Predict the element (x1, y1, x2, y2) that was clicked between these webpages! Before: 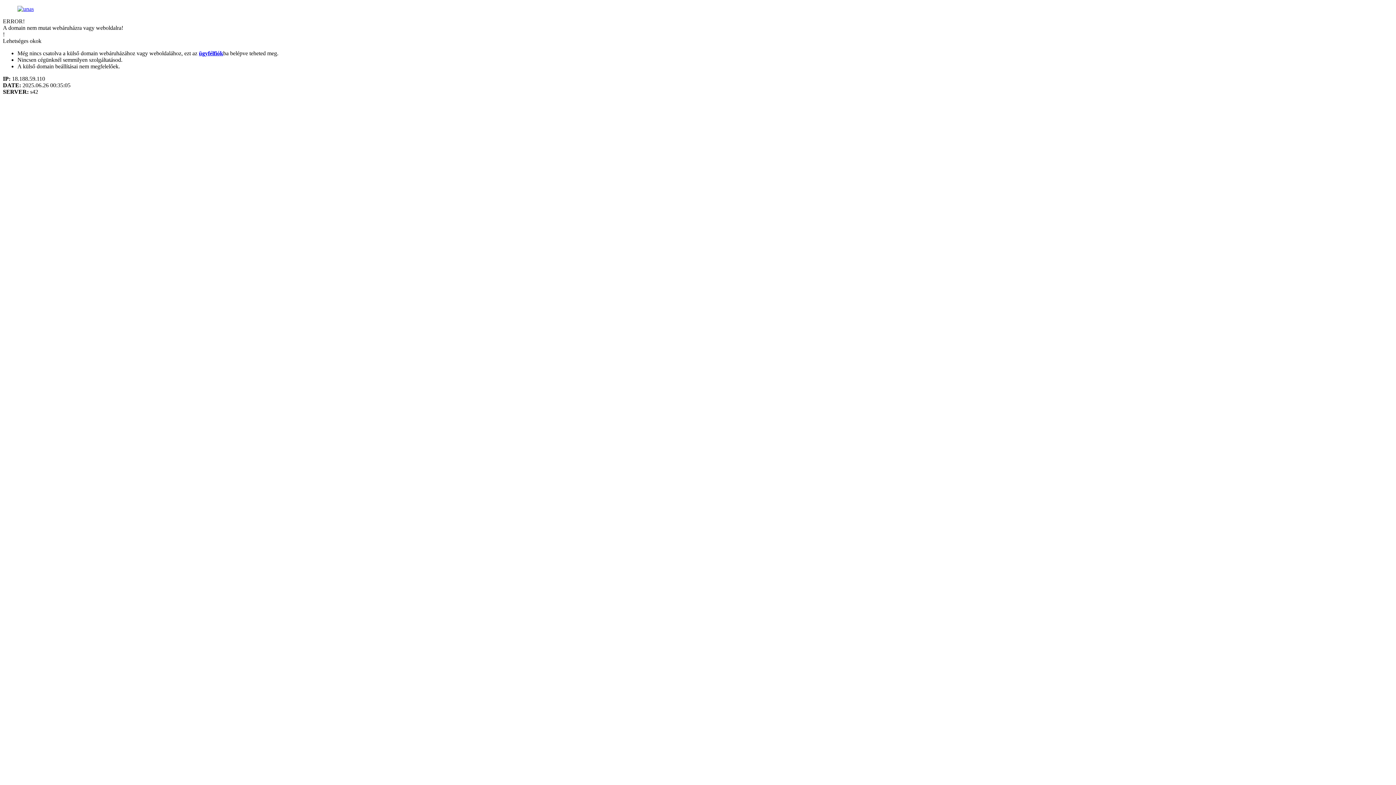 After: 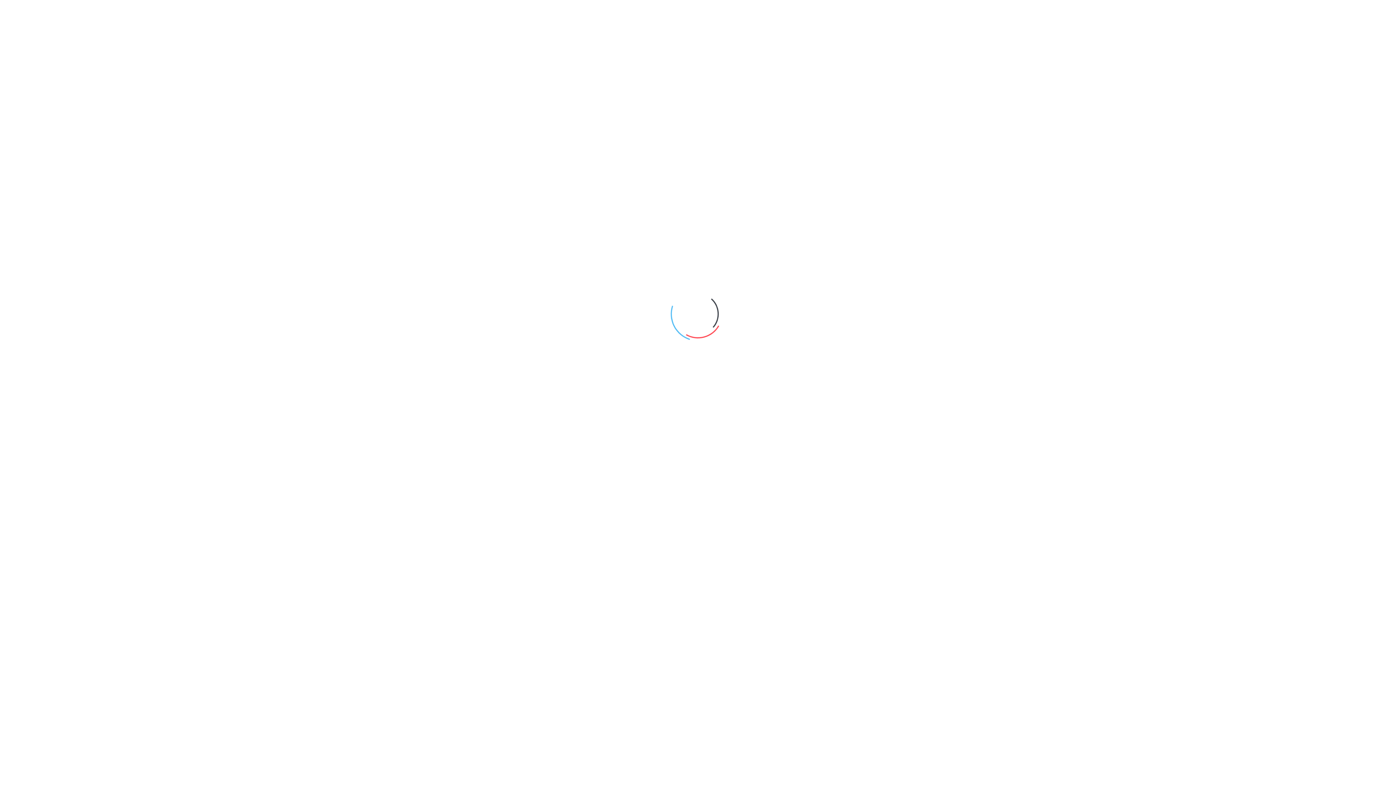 Action: bbox: (17, 5, 33, 12)